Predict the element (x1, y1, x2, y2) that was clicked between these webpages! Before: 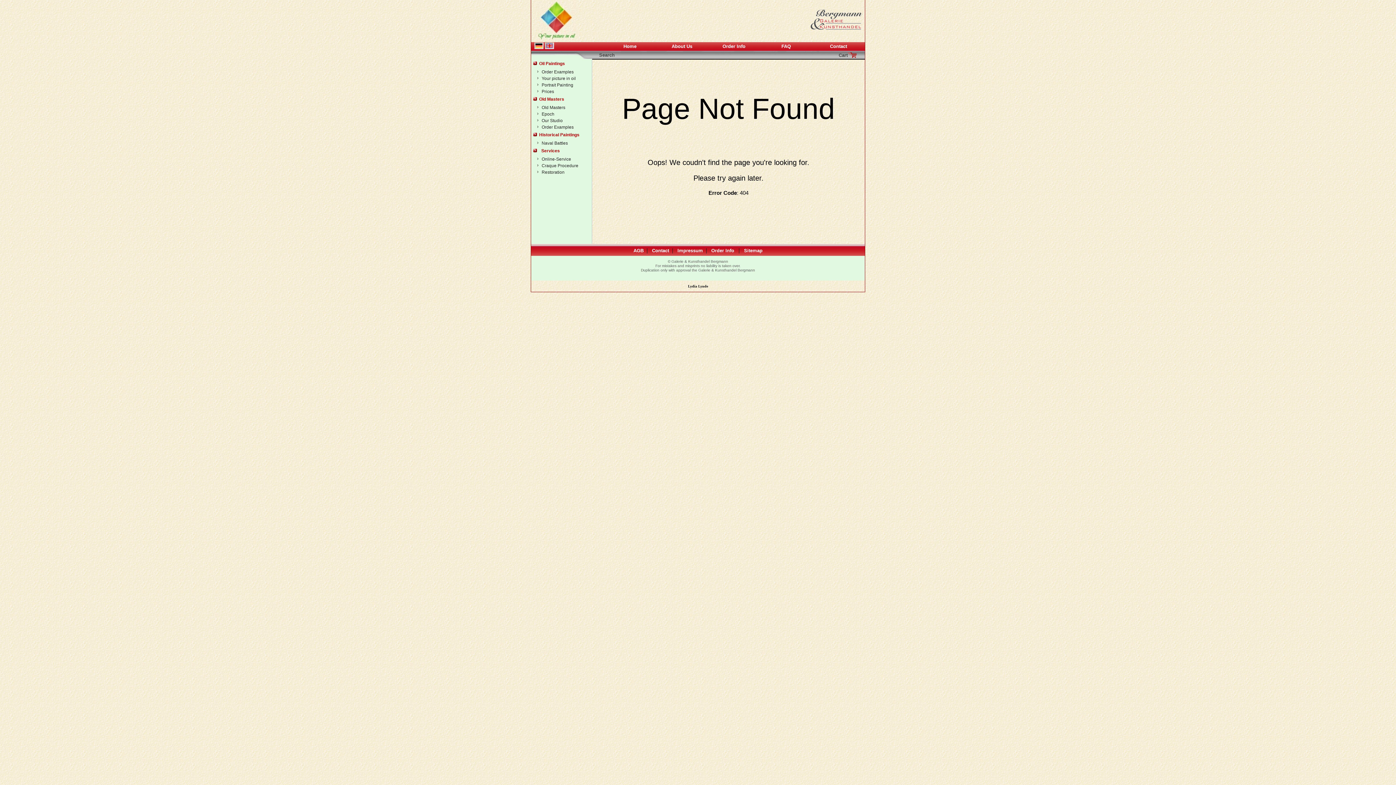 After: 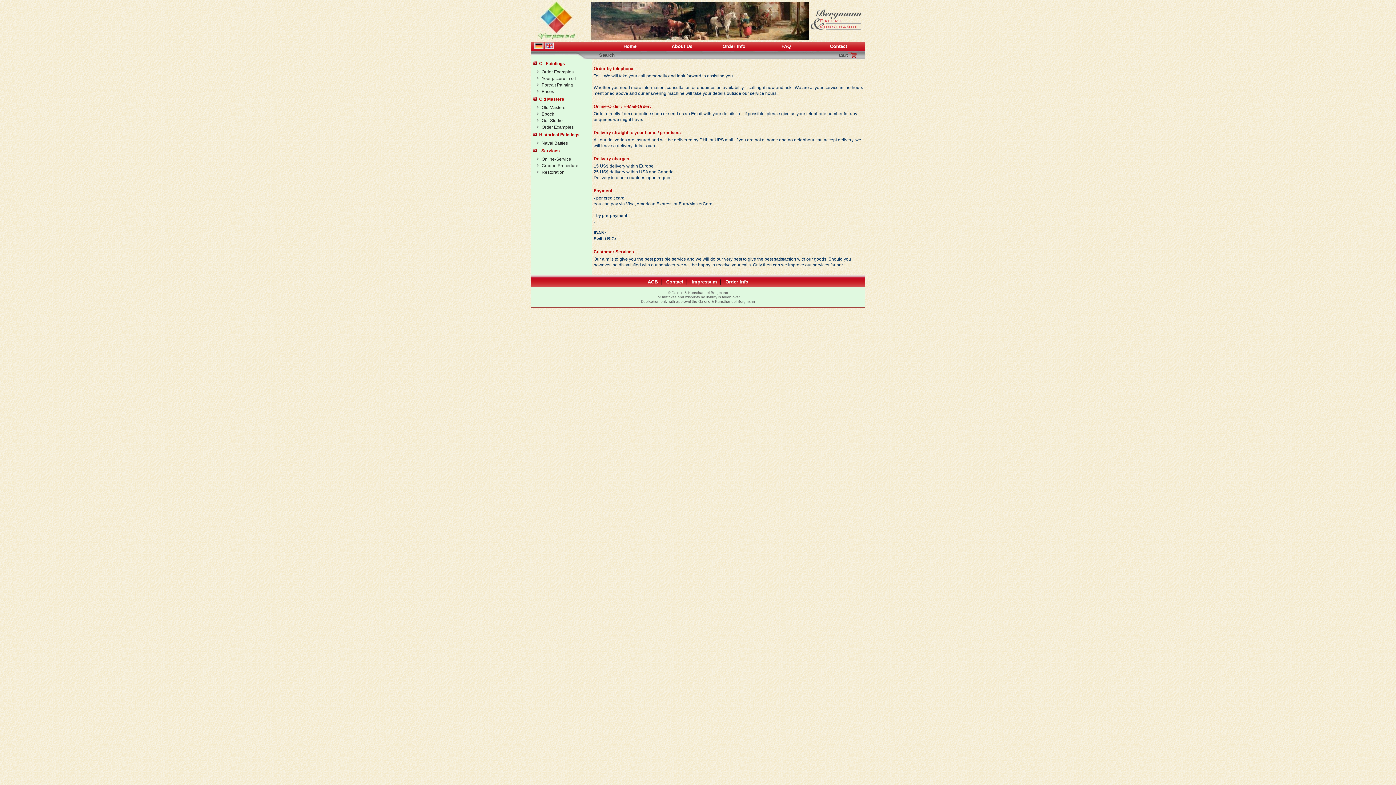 Action: label: Order Info bbox: (711, 248, 734, 253)